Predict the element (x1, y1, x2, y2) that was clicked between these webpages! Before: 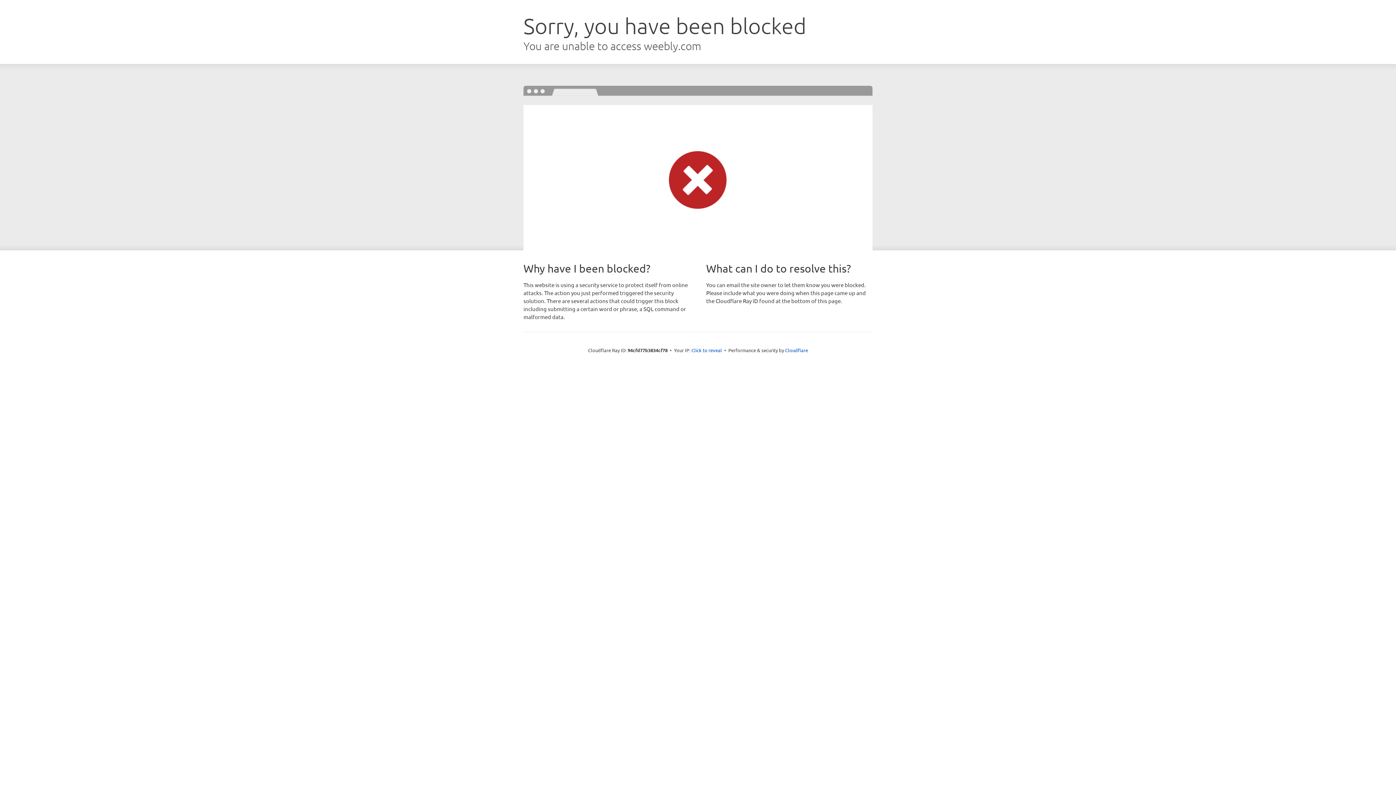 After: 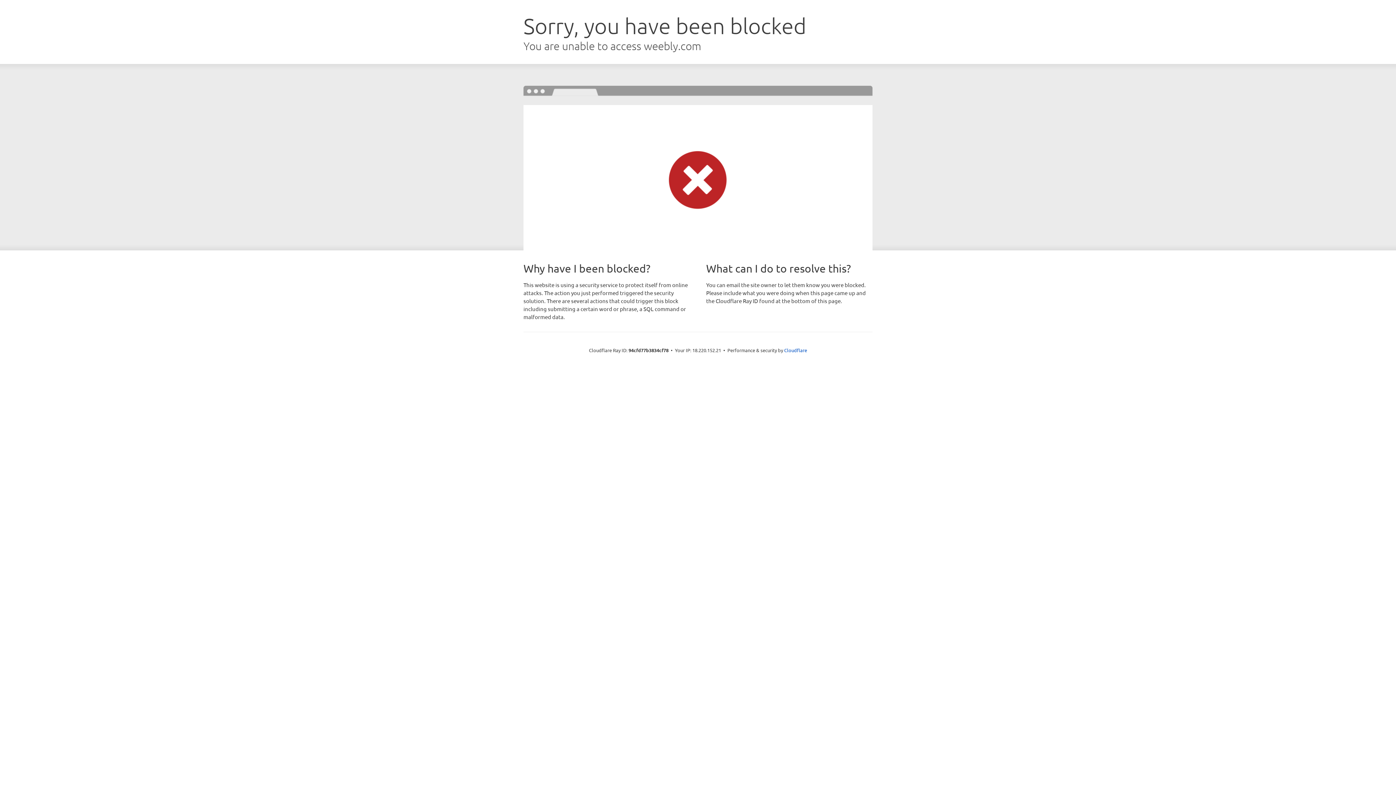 Action: bbox: (691, 346, 722, 353) label: Click to reveal